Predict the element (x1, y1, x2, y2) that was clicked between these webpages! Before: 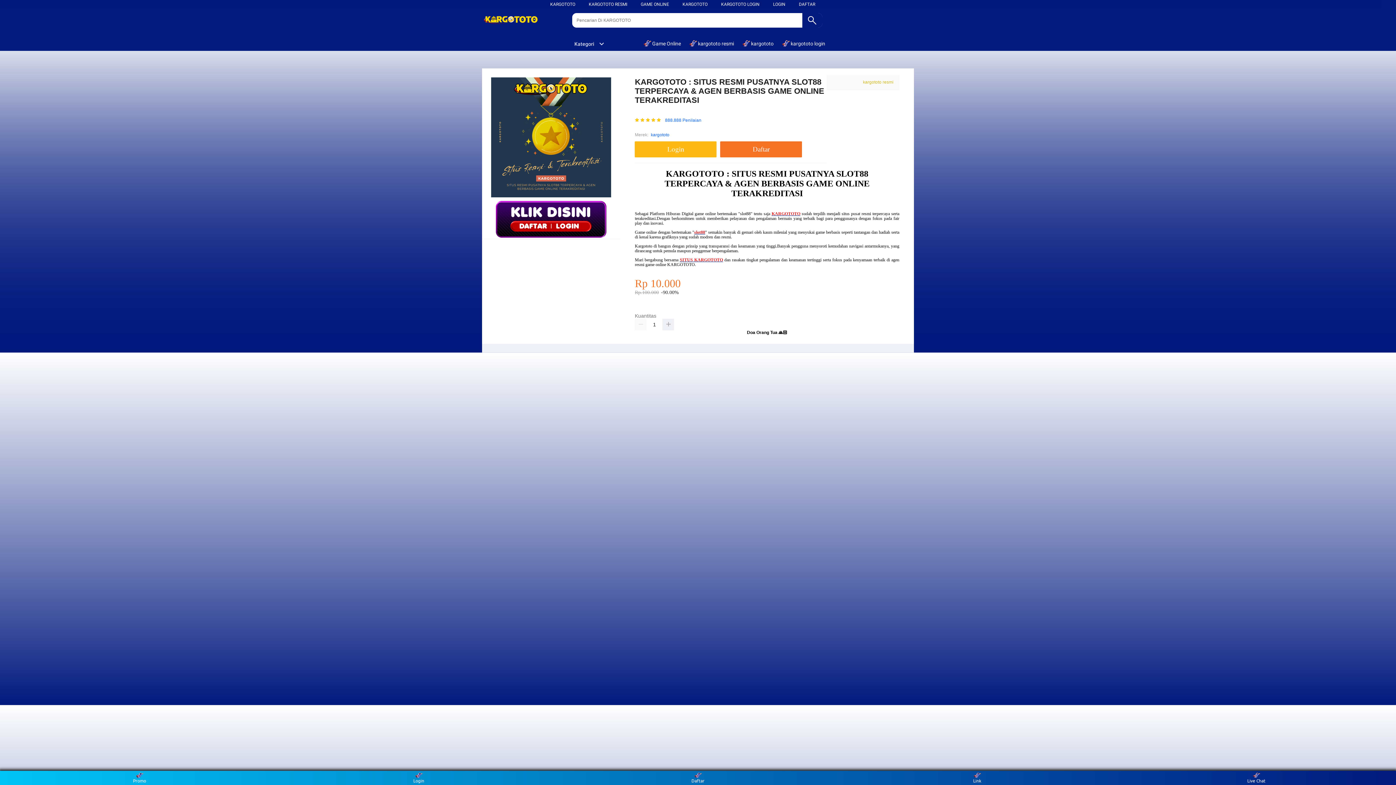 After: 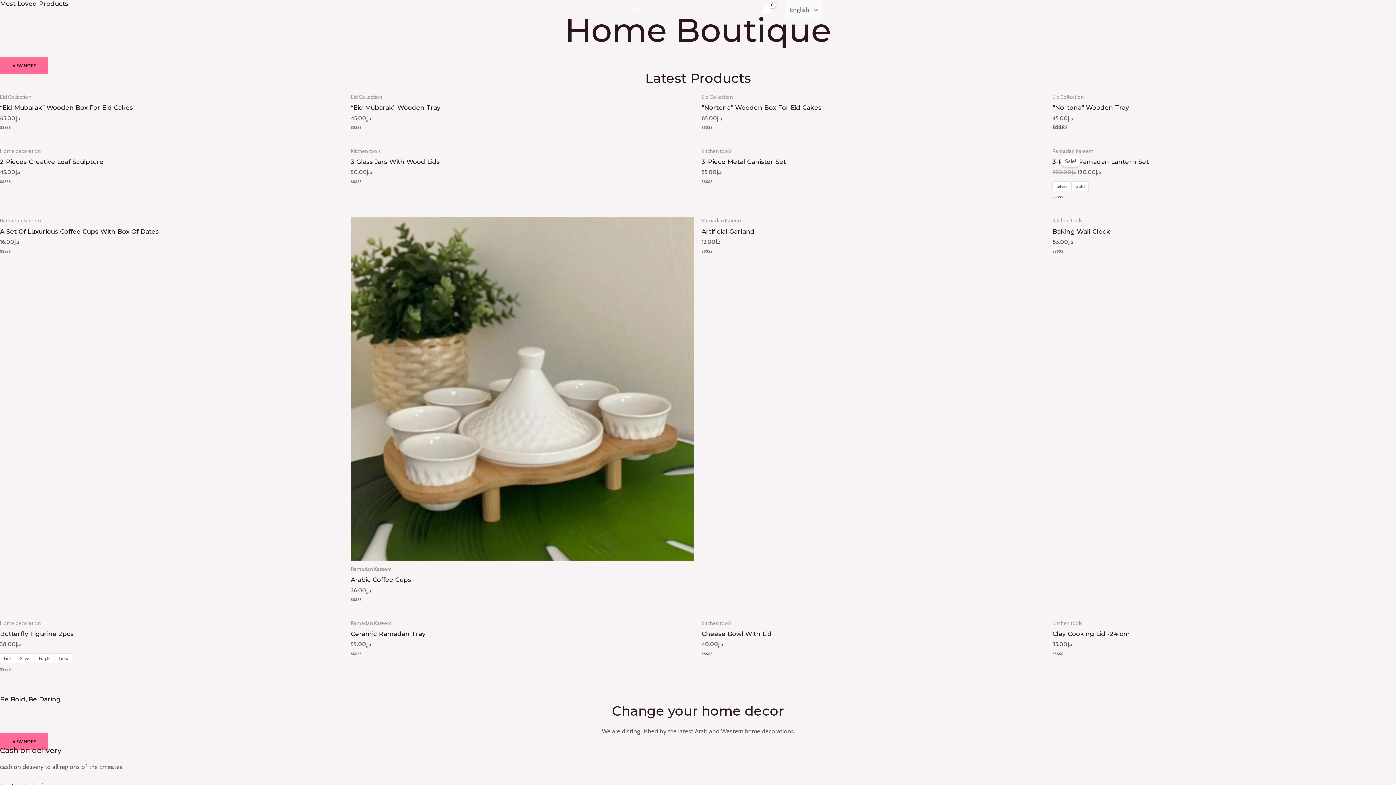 Action: bbox: (651, 131, 669, 138) label: kargototo